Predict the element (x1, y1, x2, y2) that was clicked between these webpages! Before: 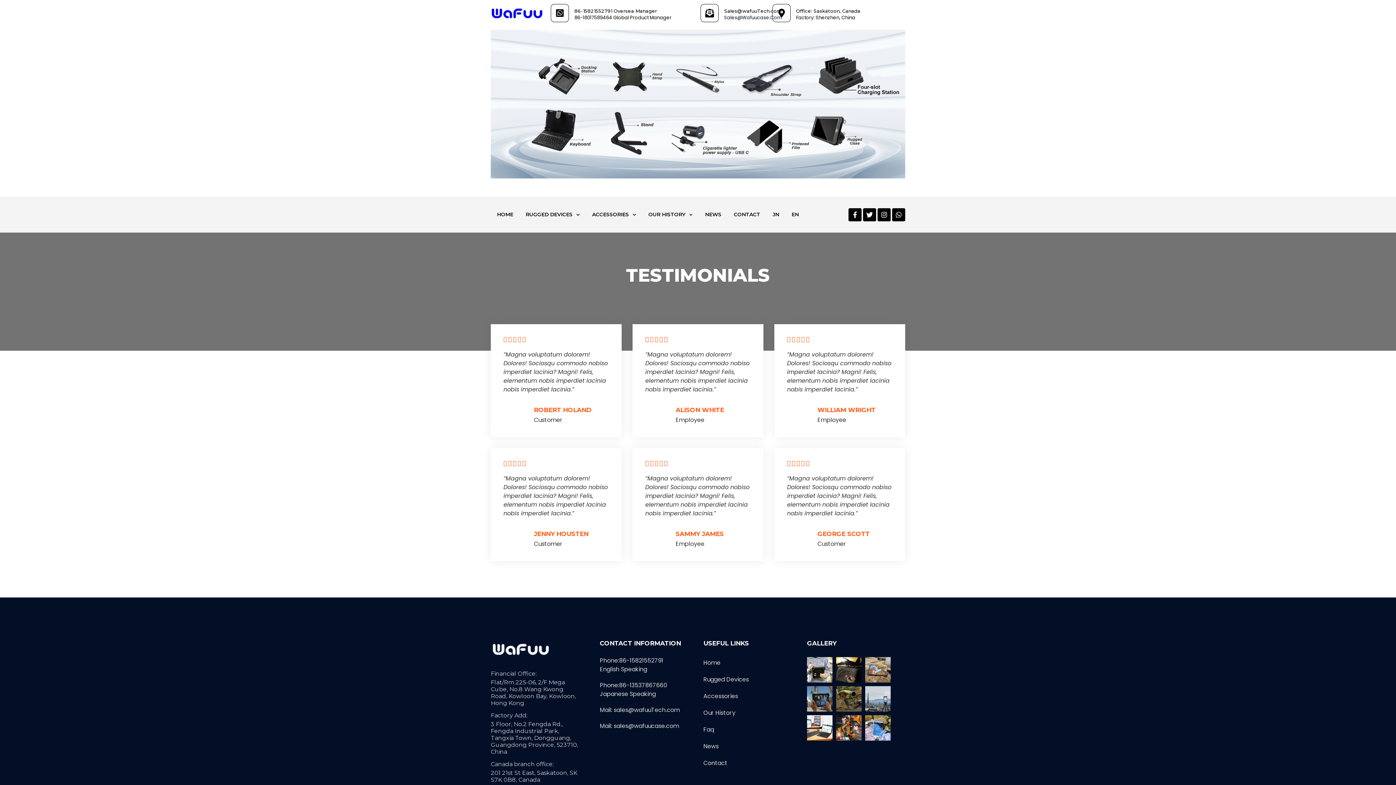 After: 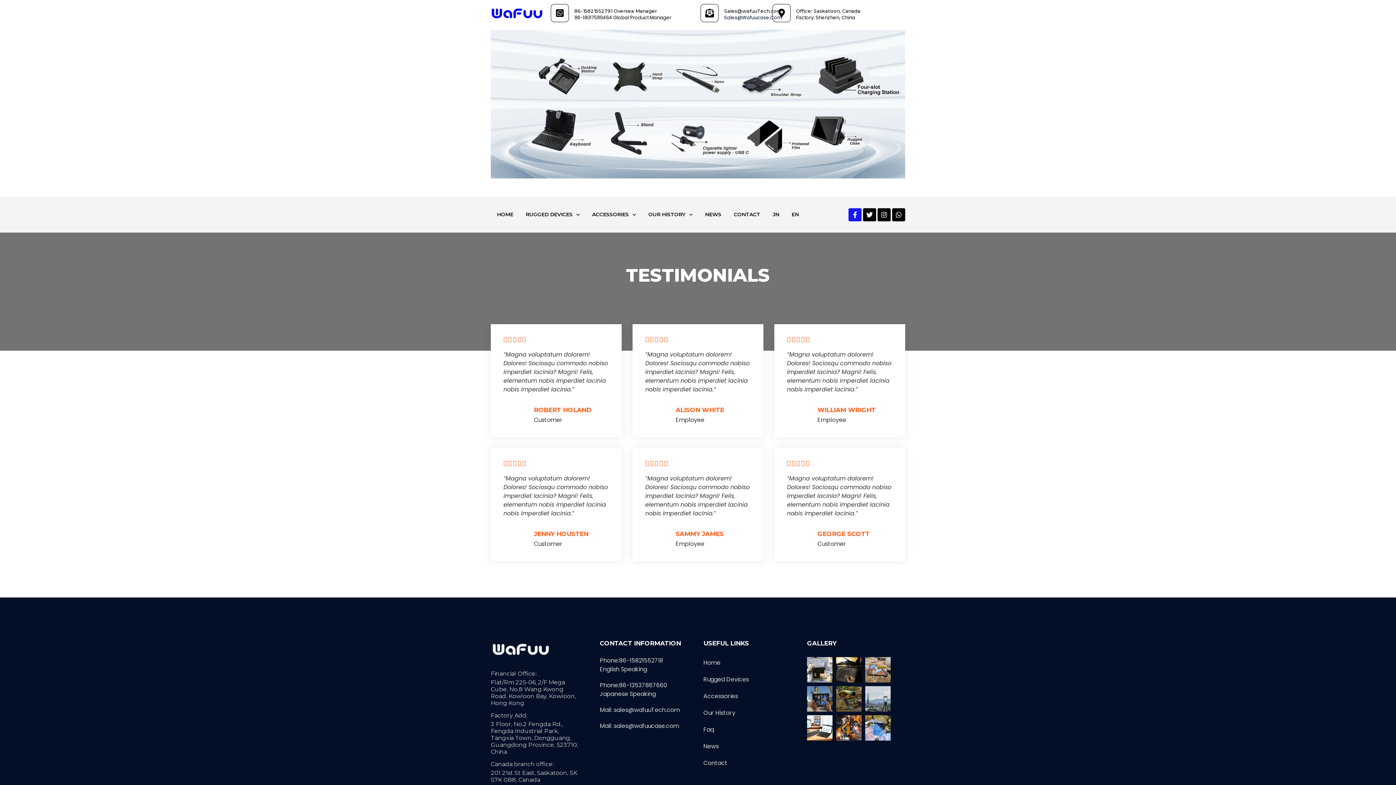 Action: label: Facebook-f bbox: (848, 208, 861, 221)